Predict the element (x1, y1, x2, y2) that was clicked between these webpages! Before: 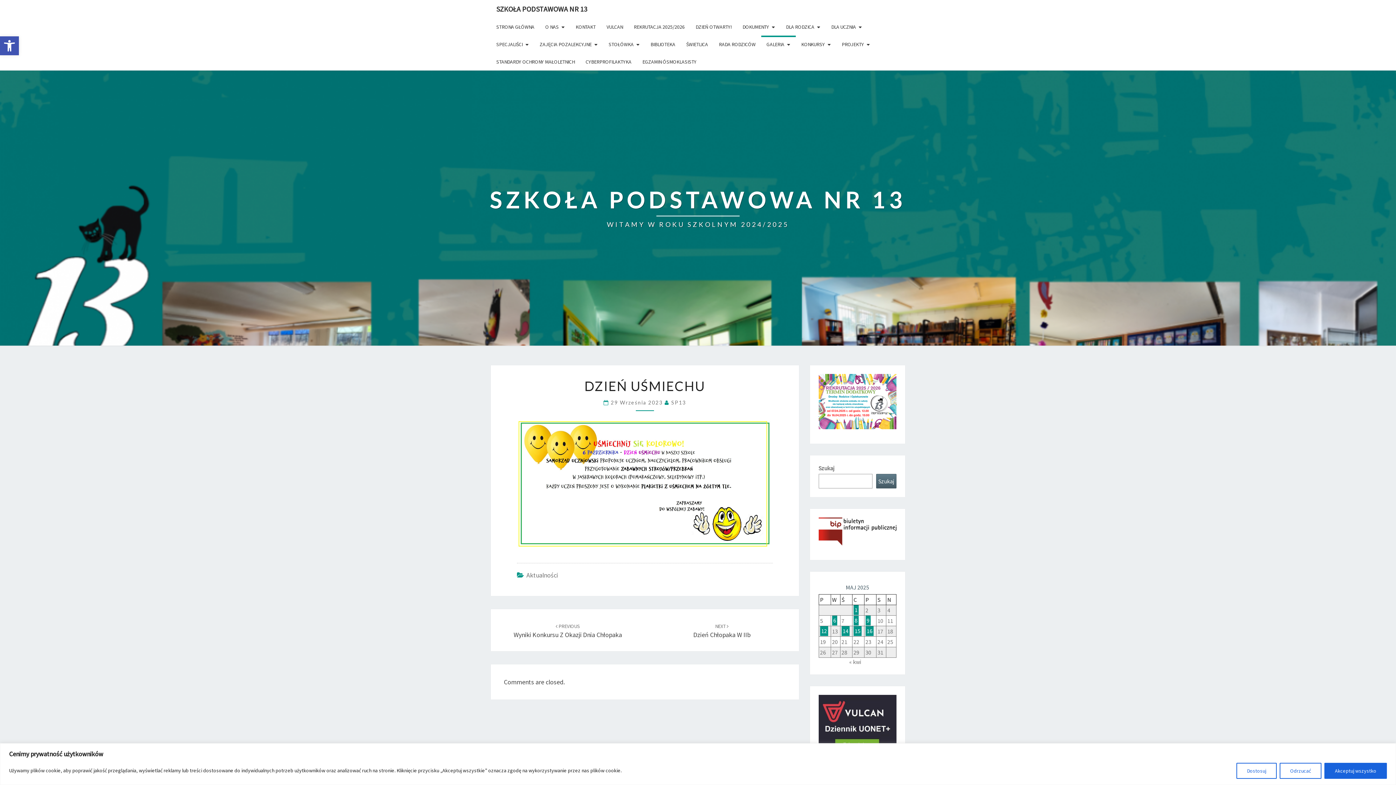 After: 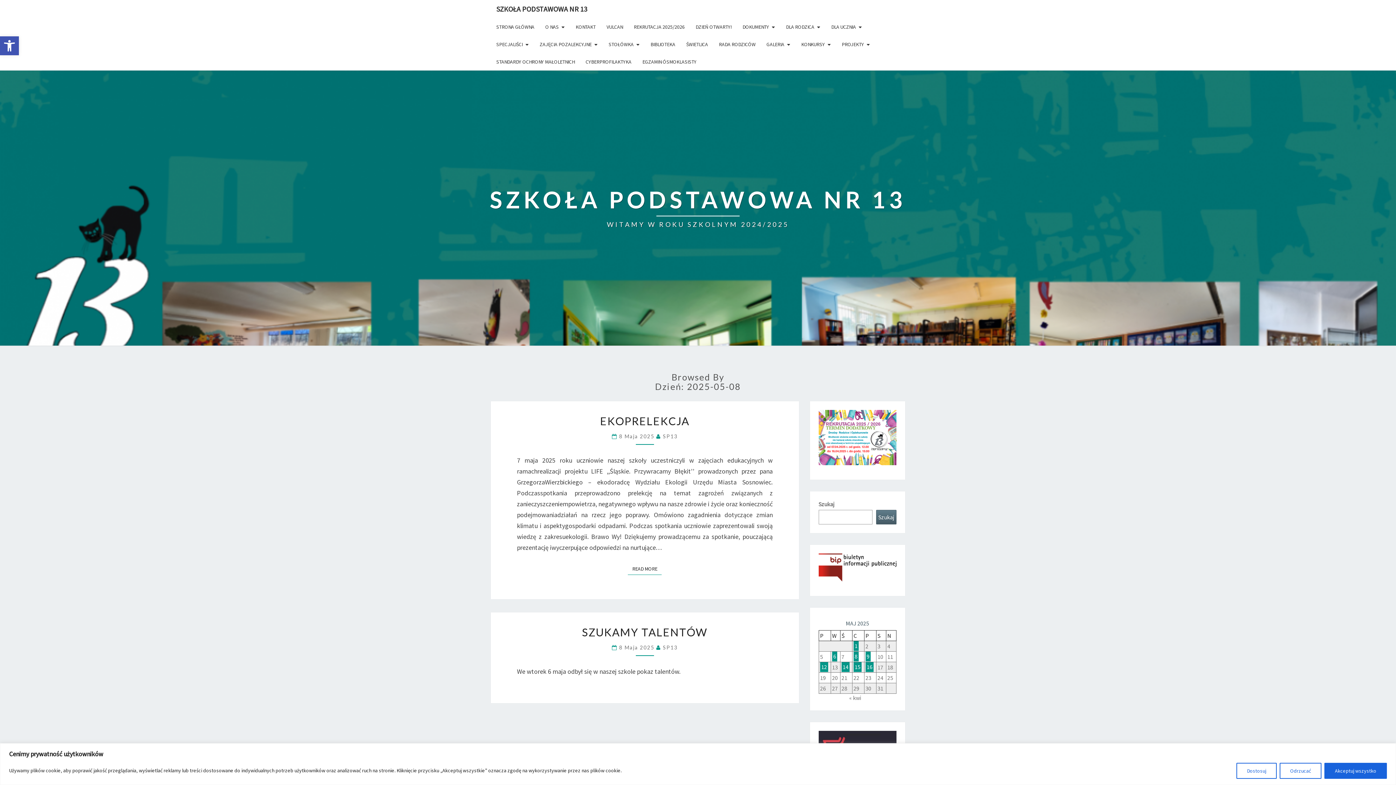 Action: label: Wpisy opublikowane dnia 2025-05-08 bbox: (853, 616, 858, 625)